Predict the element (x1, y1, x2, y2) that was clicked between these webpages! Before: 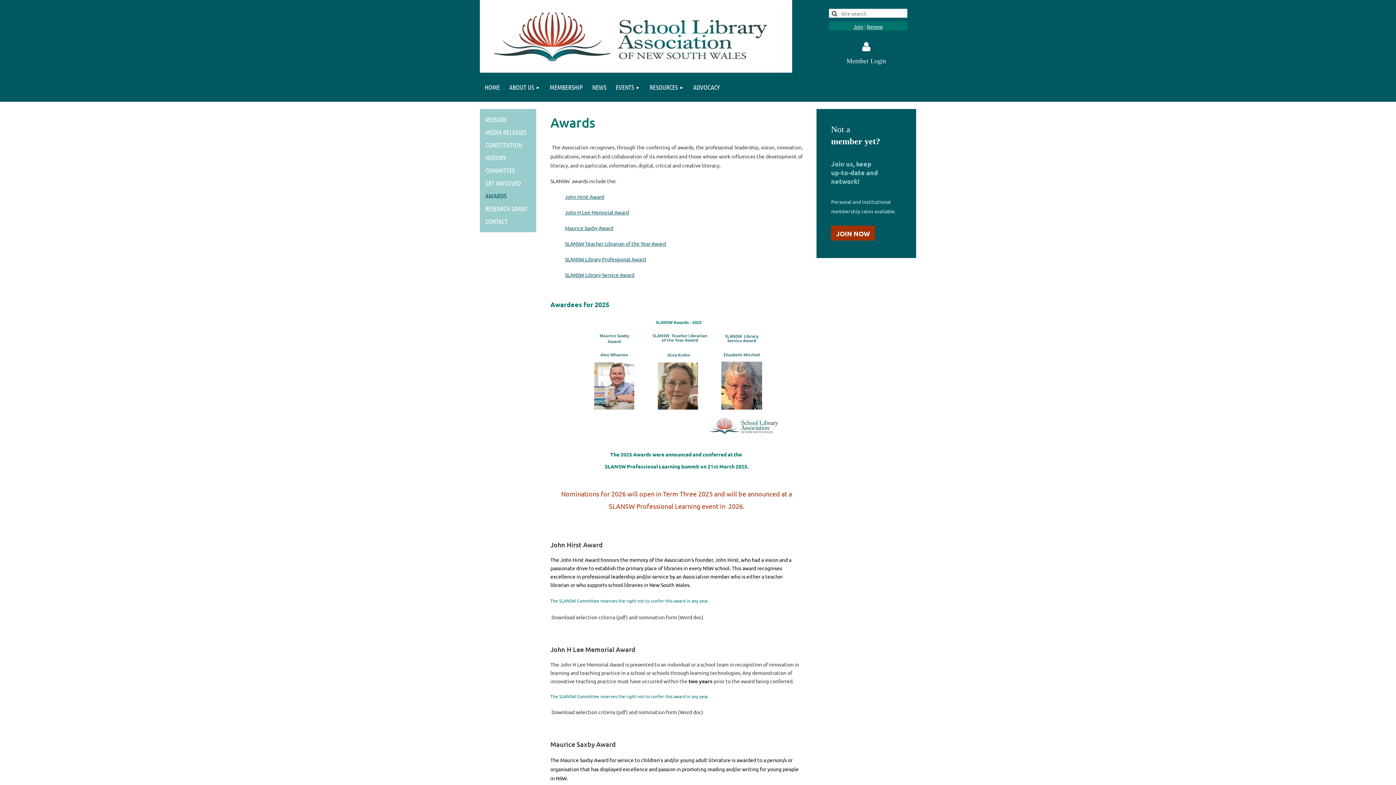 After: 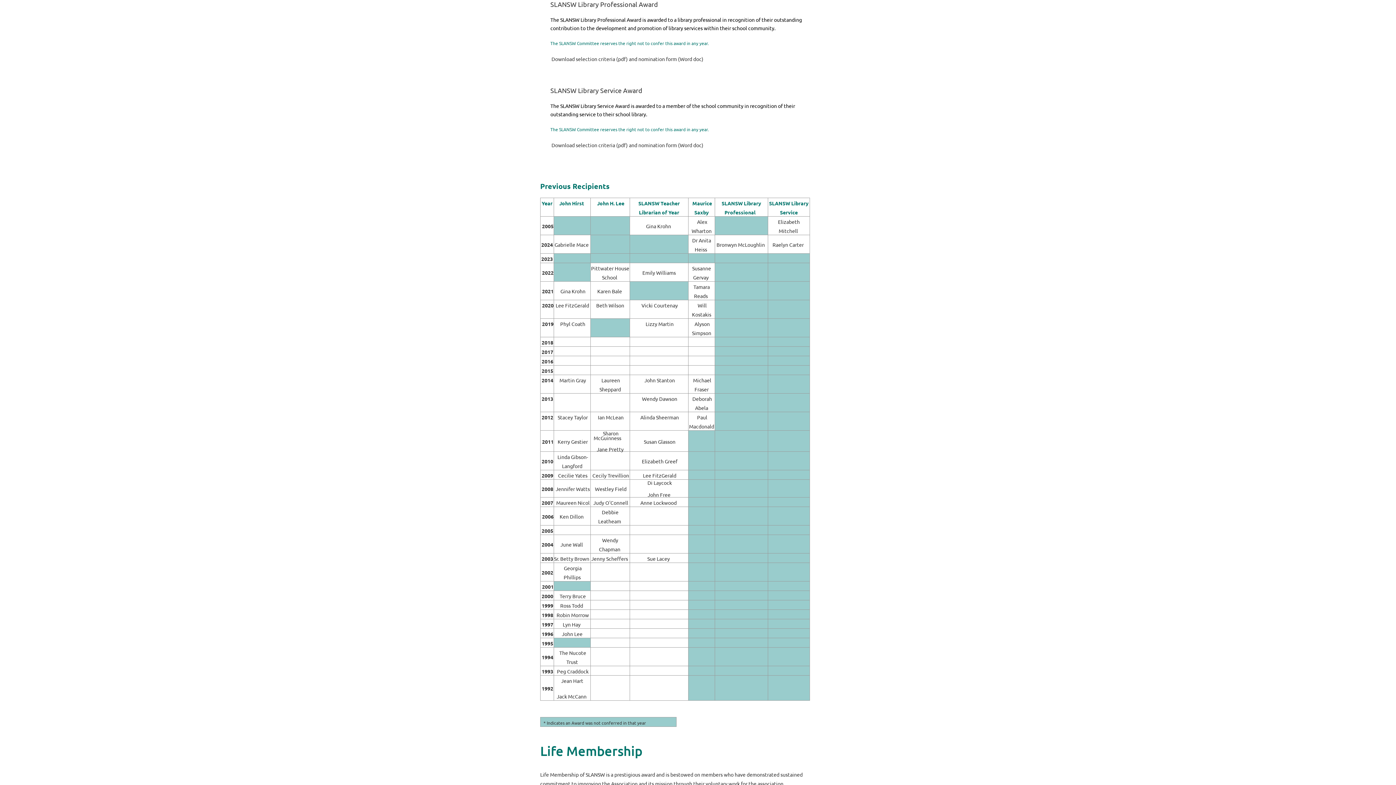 Action: bbox: (565, 254, 646, 262) label: SLANSW Library Professional Award